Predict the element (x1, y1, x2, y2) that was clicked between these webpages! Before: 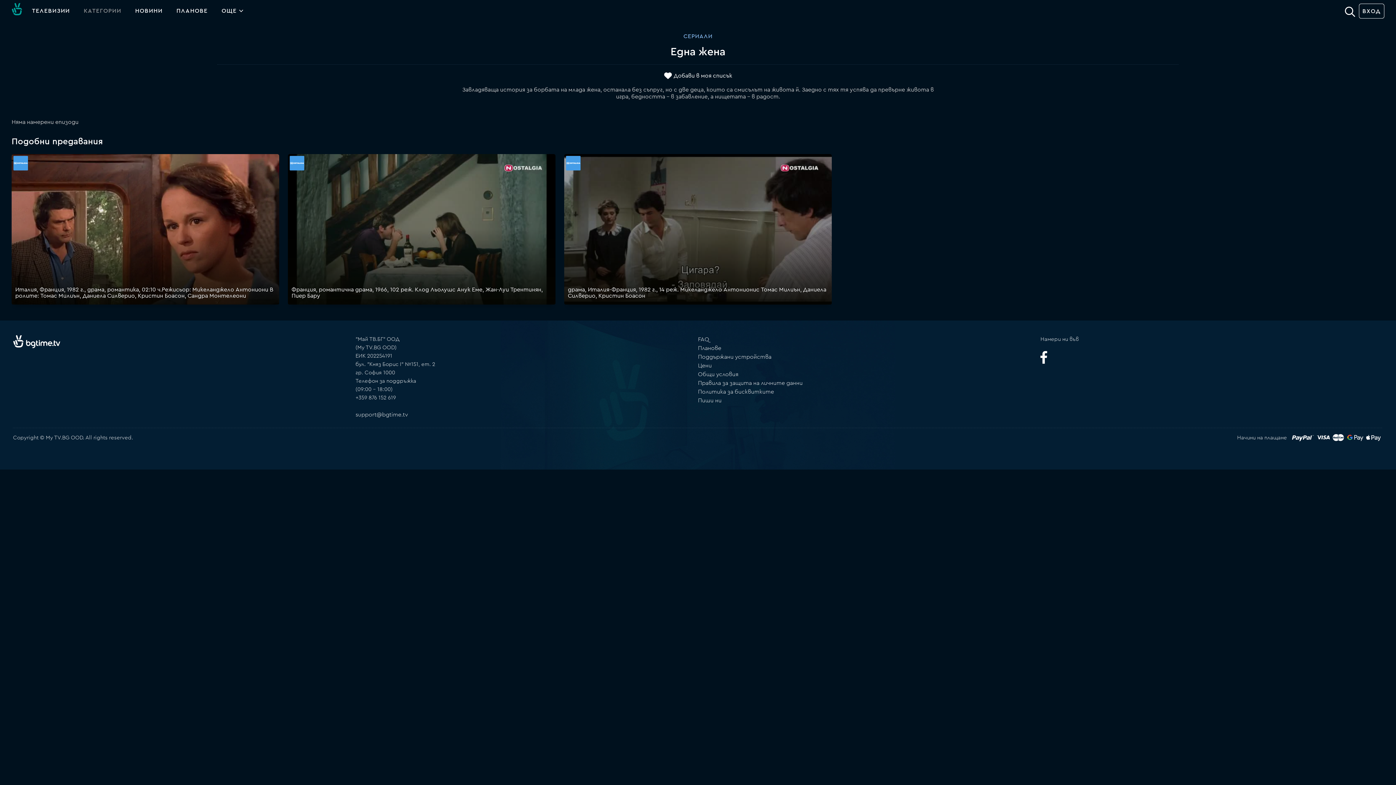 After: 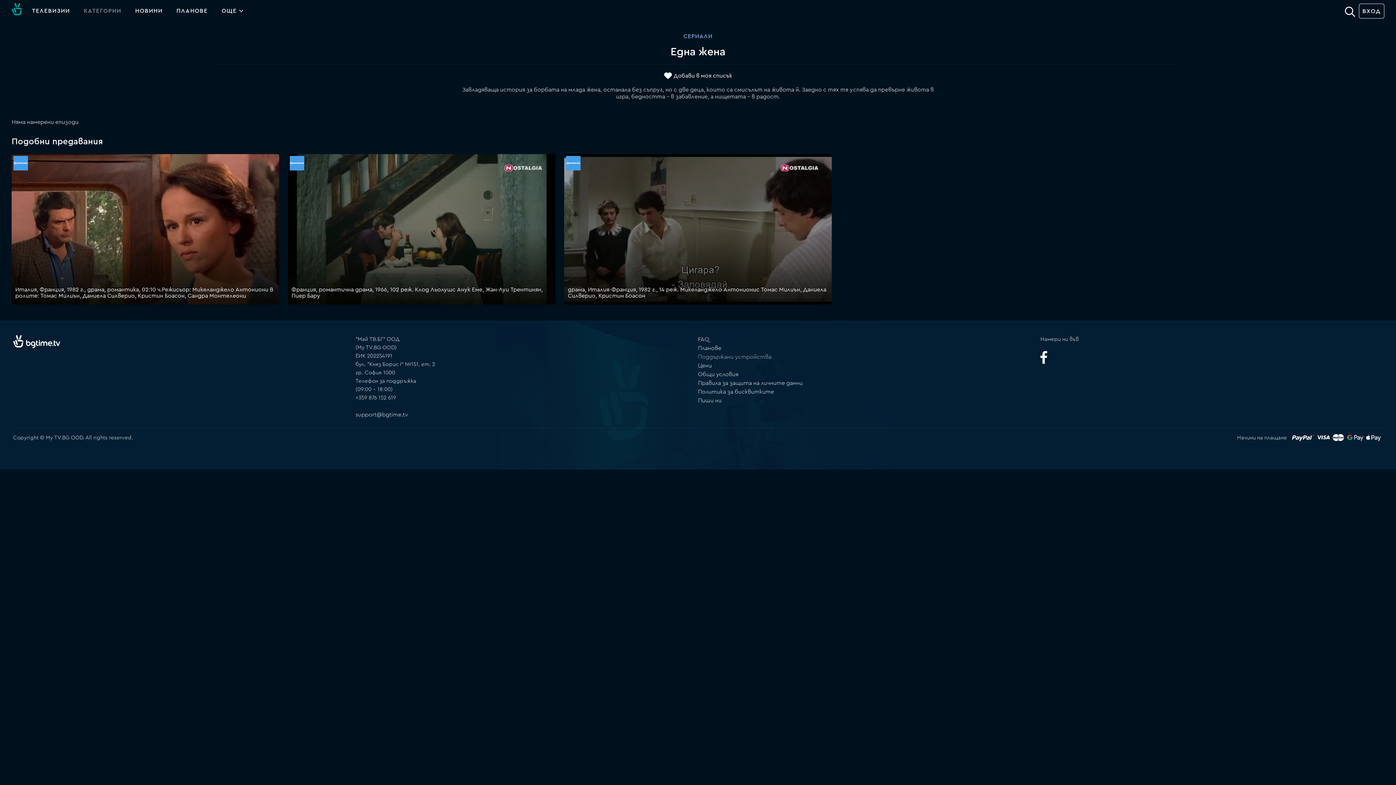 Action: bbox: (698, 354, 771, 360) label: Поддържани устройства